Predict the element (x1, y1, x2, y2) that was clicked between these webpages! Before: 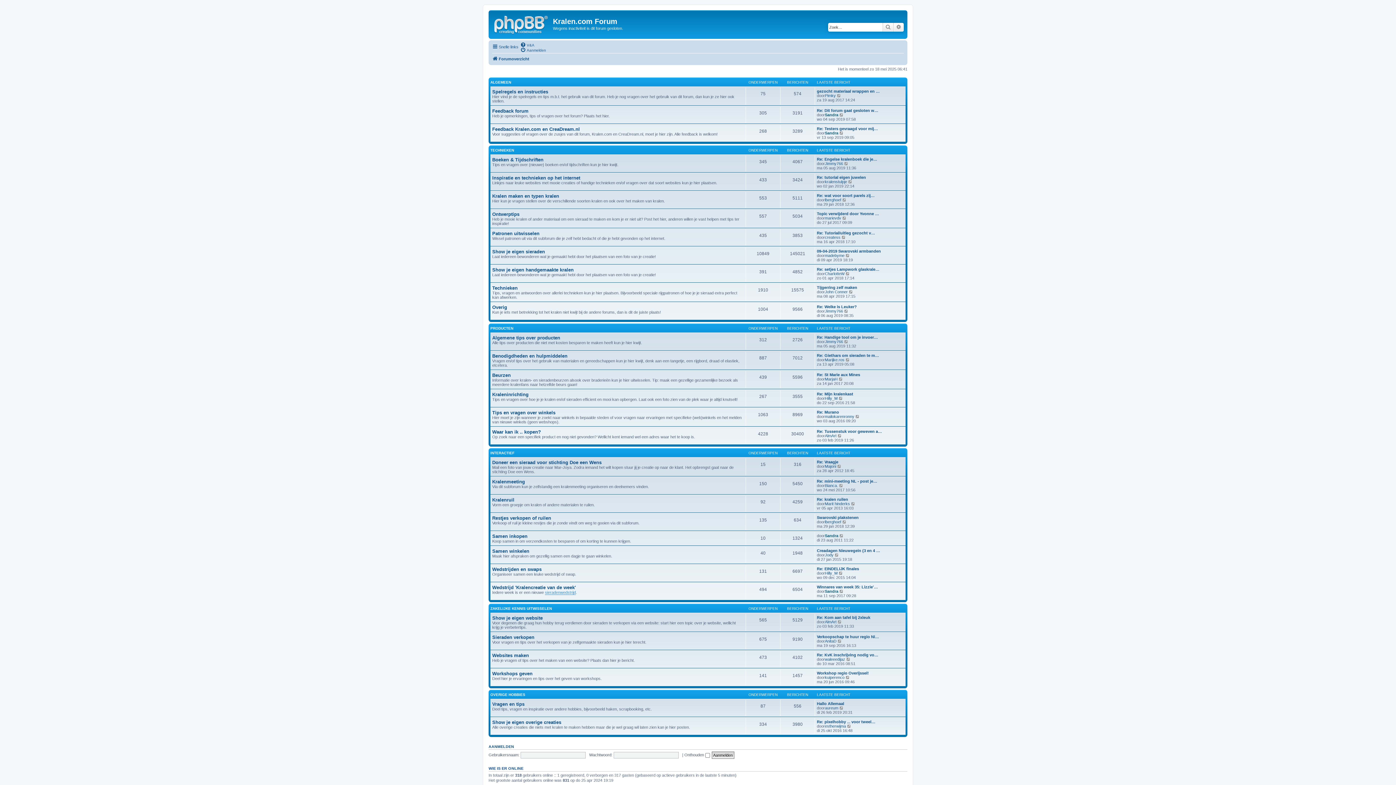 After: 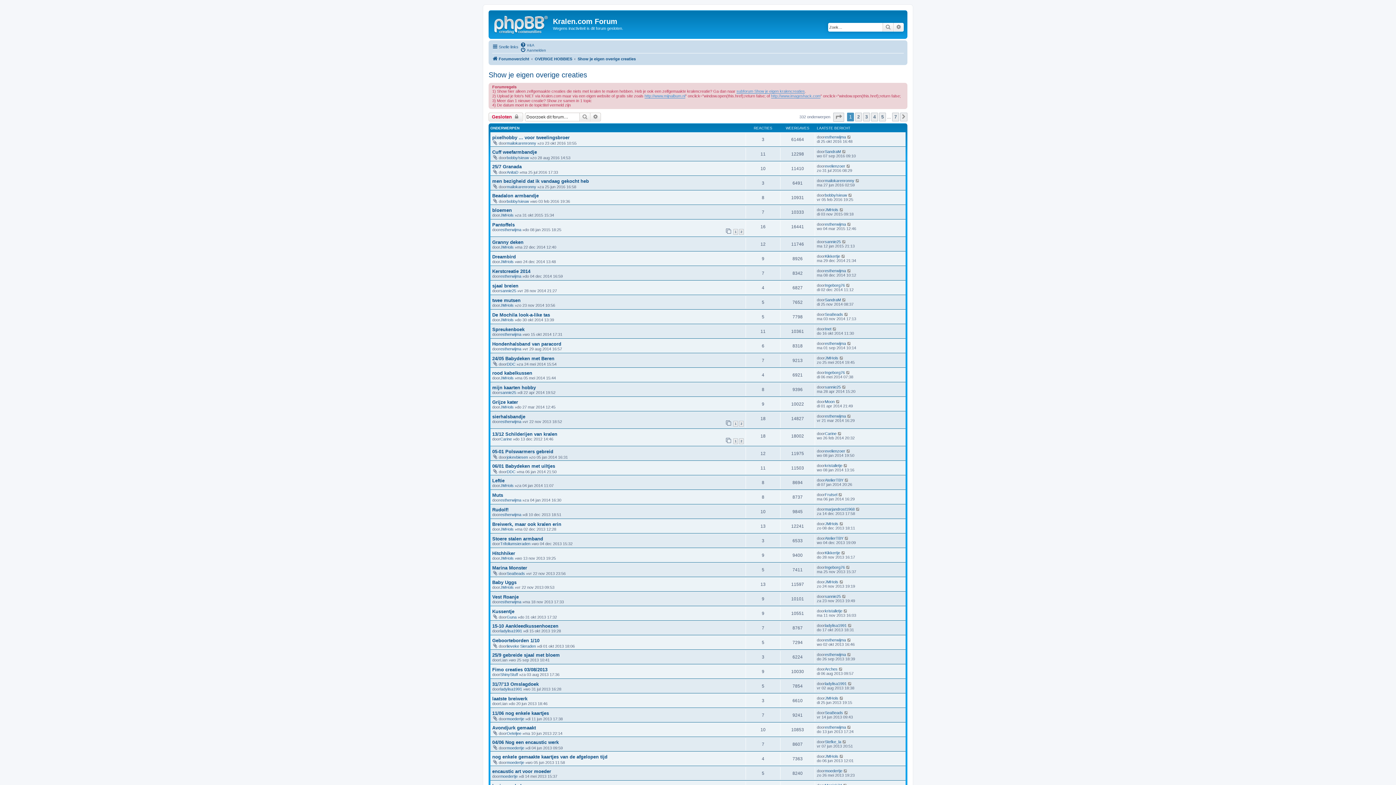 Action: bbox: (492, 720, 561, 725) label: Show je eigen overige creaties